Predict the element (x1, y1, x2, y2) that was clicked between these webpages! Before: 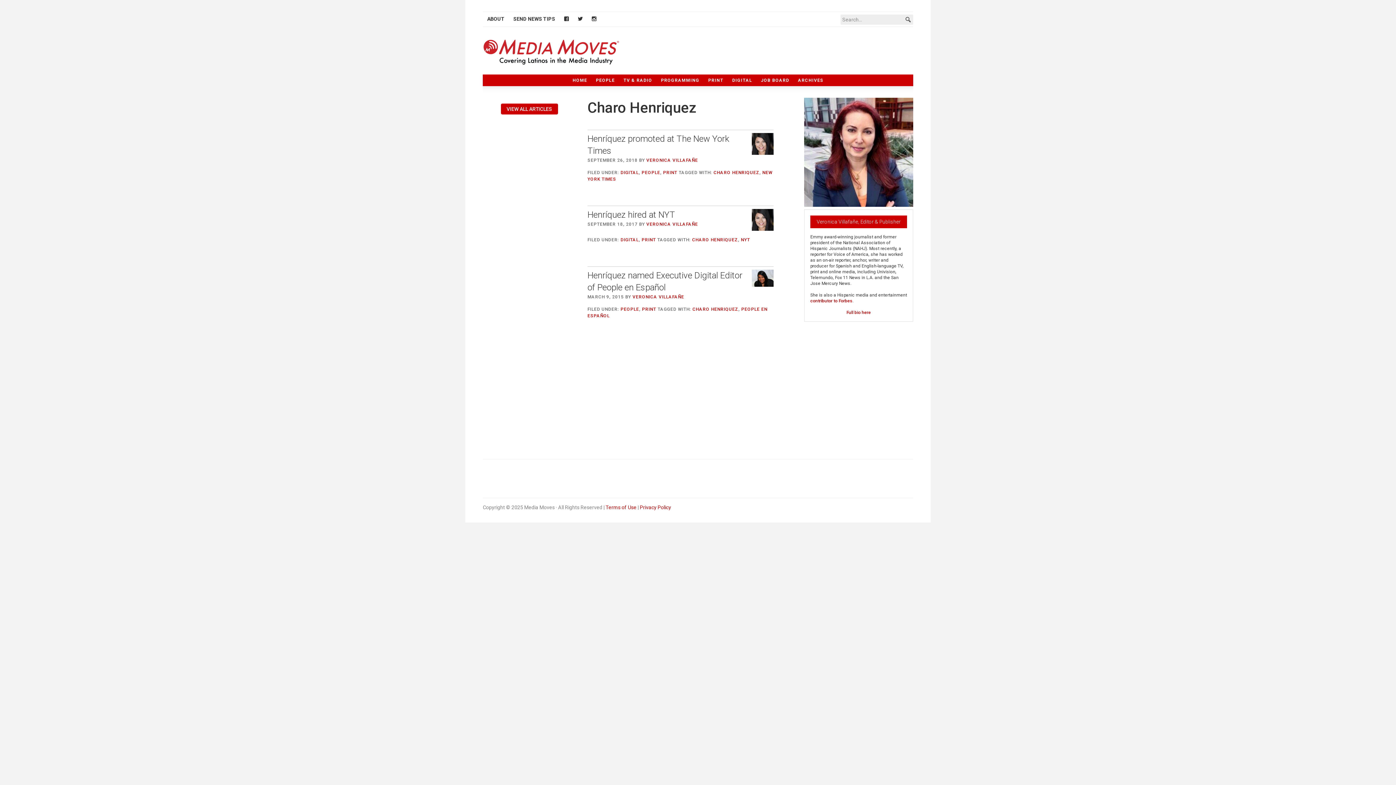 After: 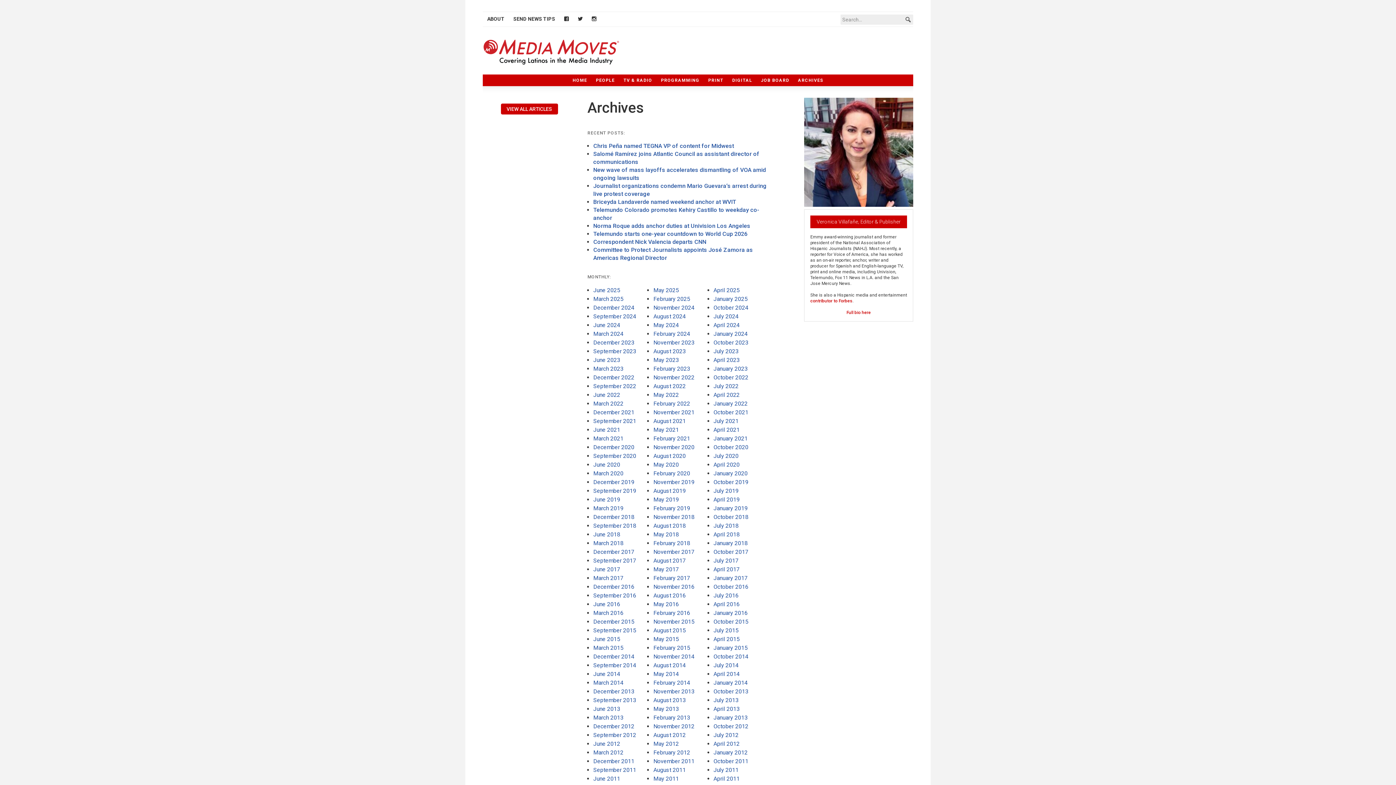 Action: bbox: (500, 103, 558, 114) label: VIEW ALL ARTICLES